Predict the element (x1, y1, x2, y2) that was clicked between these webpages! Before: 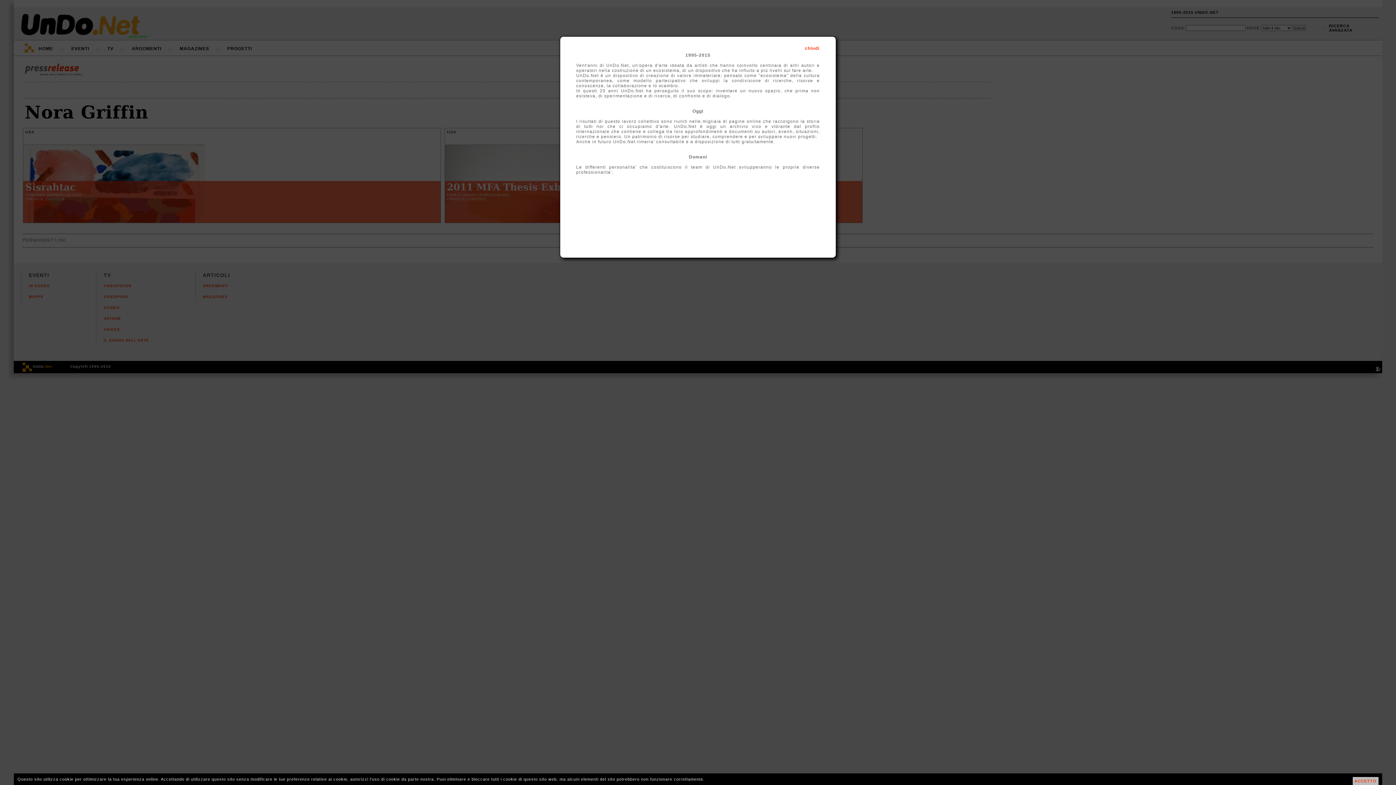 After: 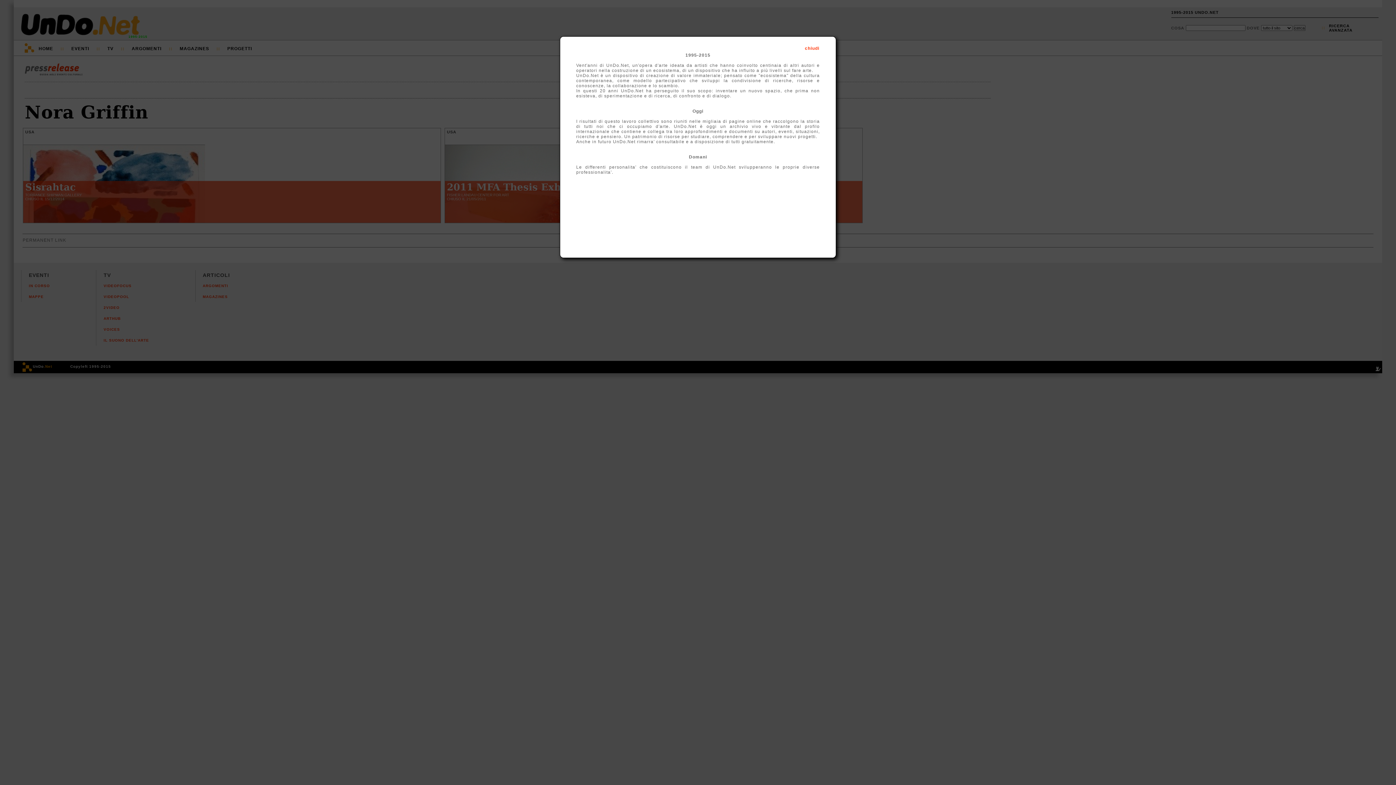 Action: bbox: (1352, 777, 1378, 785) label: ACCETTO